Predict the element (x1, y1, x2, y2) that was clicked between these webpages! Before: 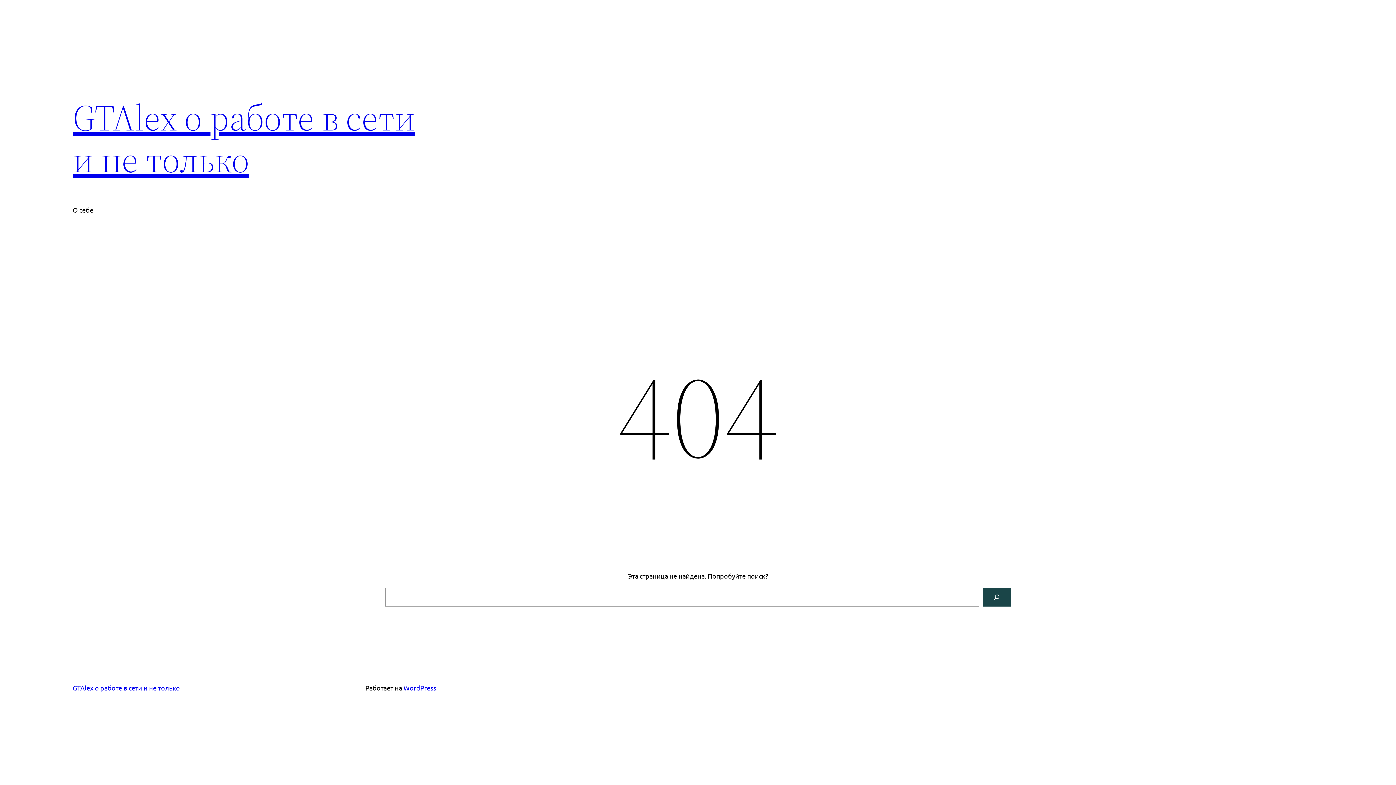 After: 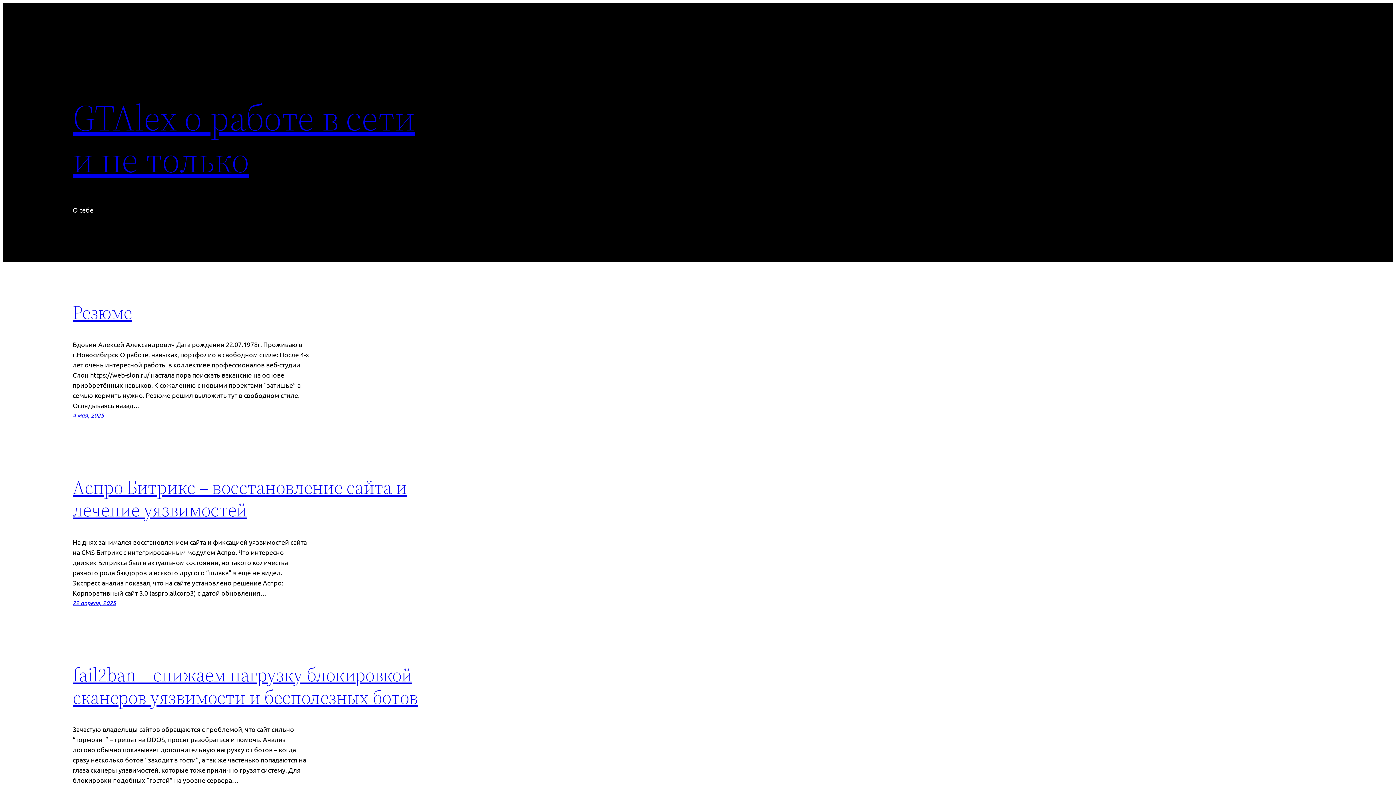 Action: bbox: (72, 684, 180, 692) label: GTAlex о работе в сети и не только